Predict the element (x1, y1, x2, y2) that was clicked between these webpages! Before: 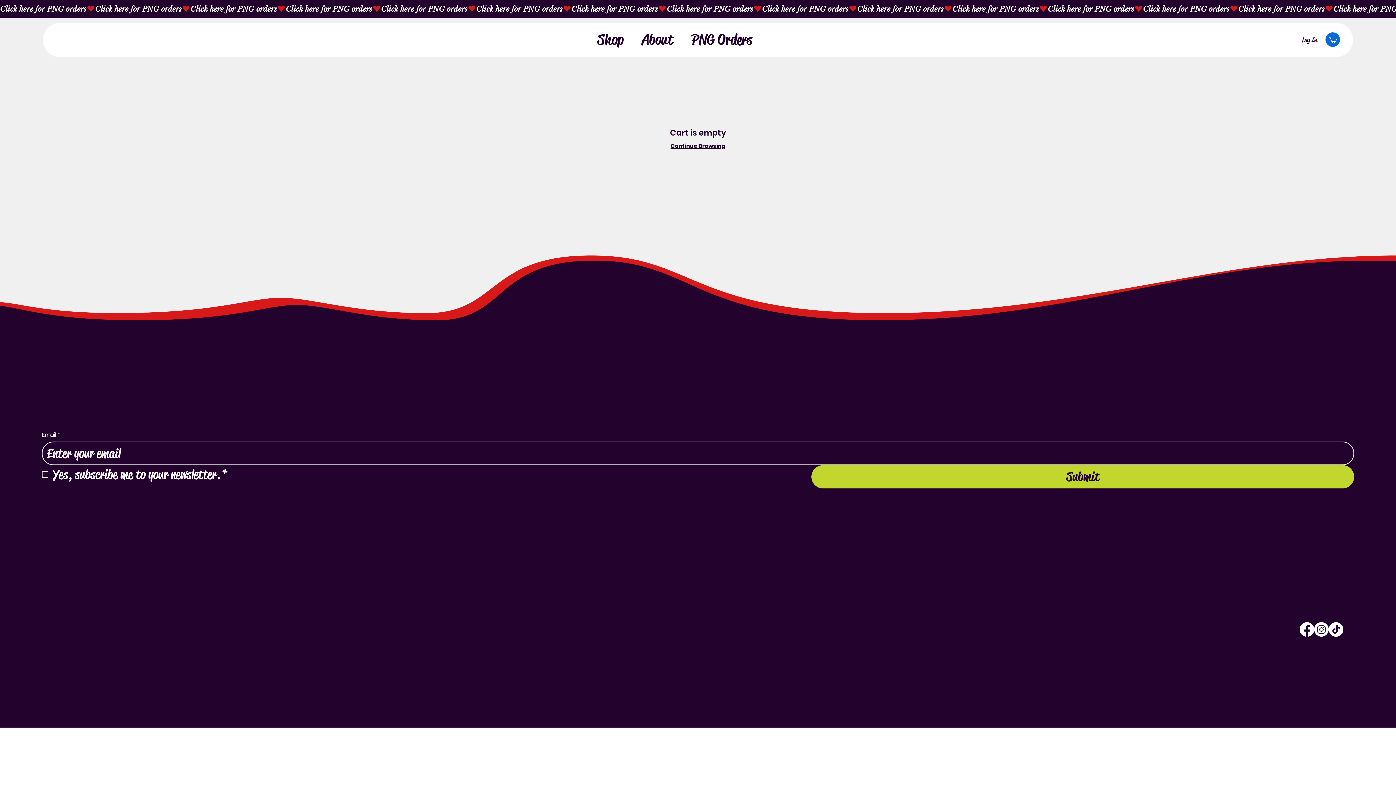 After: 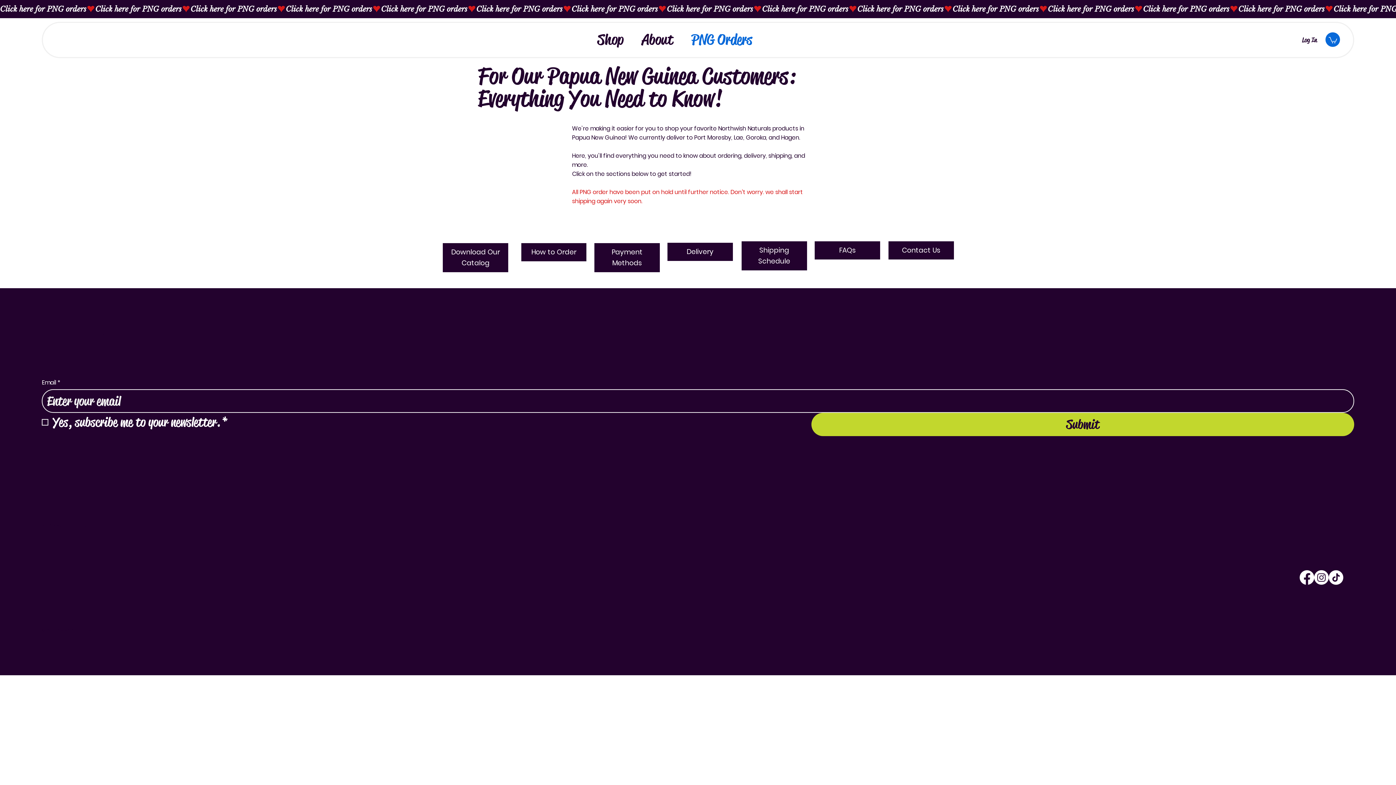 Action: bbox: (0, 4, 1396, 13) label: Click here for PNG orders